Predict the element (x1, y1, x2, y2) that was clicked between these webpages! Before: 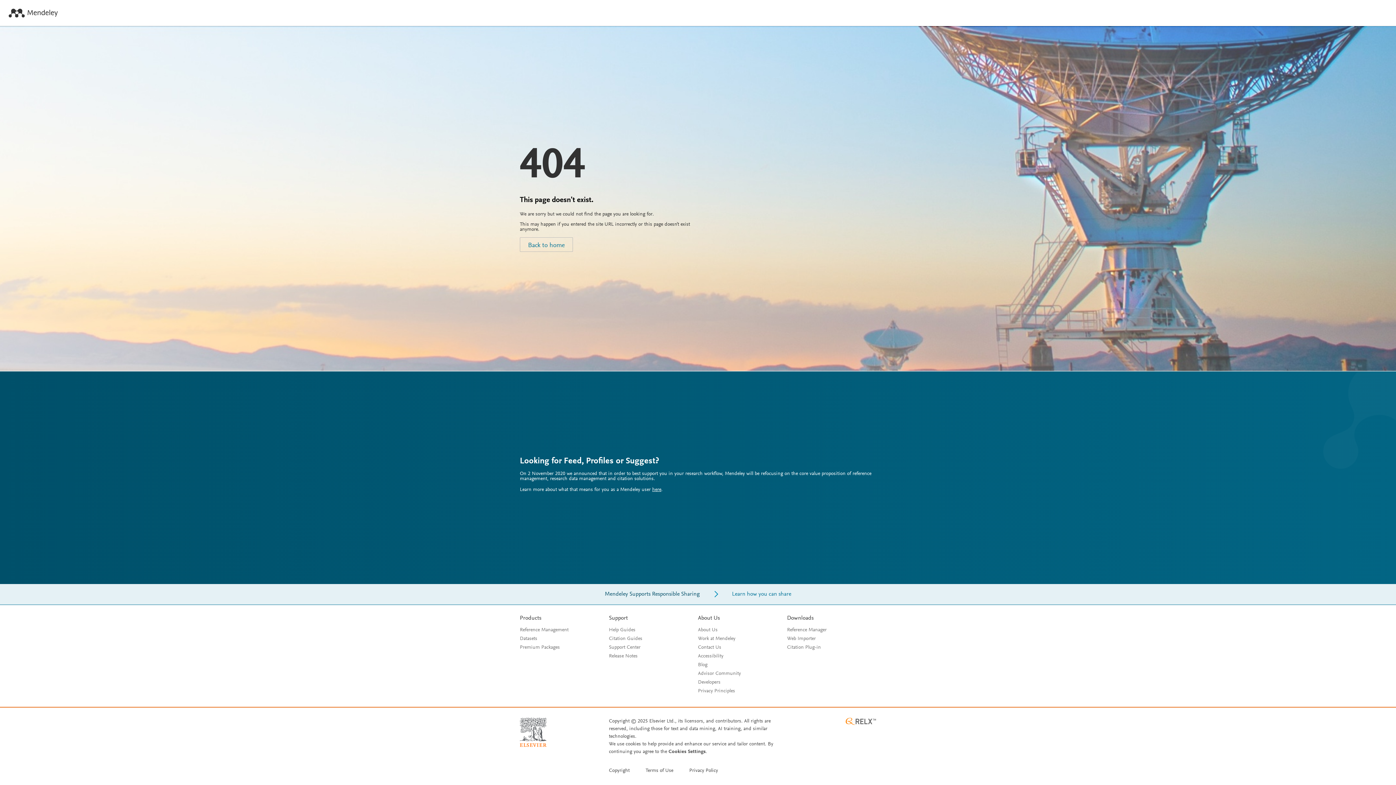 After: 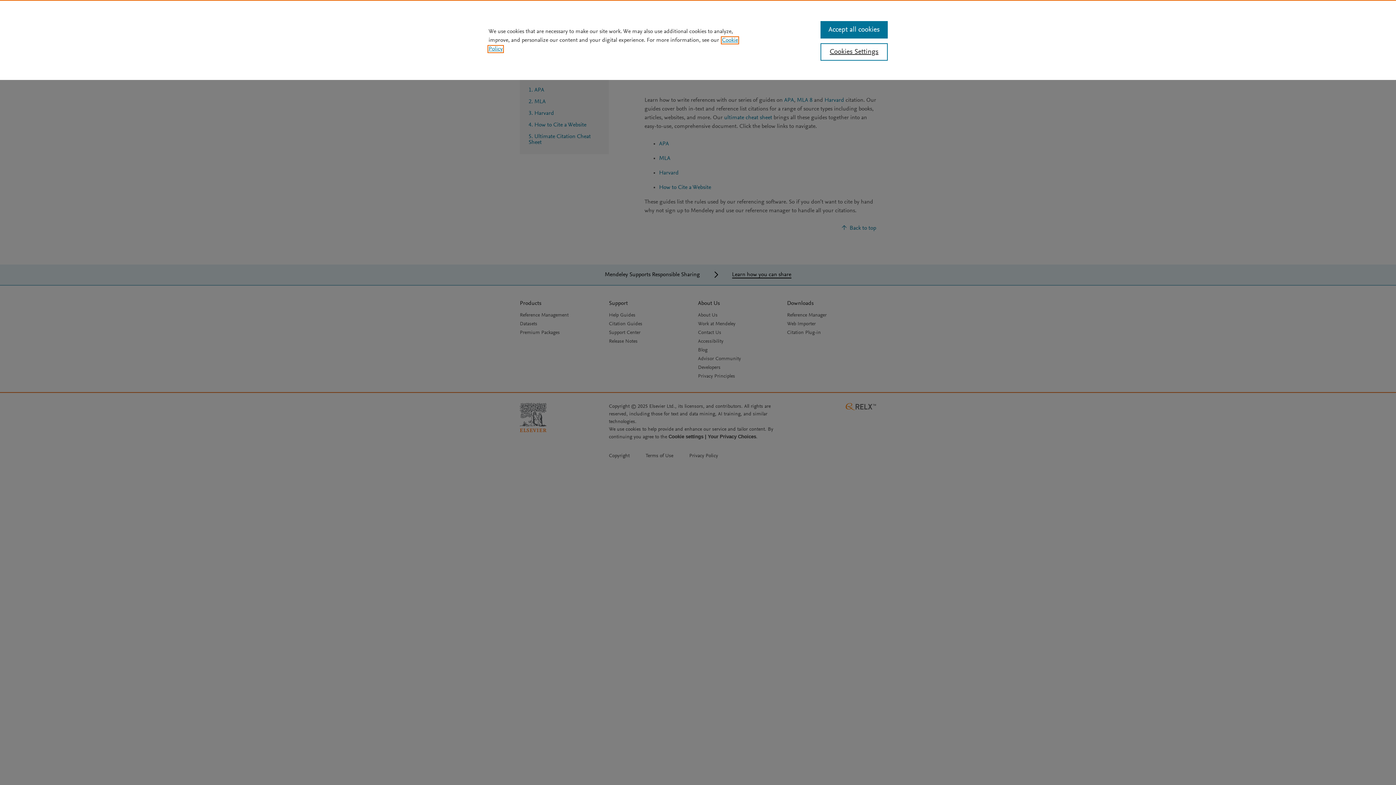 Action: bbox: (609, 636, 642, 641) label: Citation Guides